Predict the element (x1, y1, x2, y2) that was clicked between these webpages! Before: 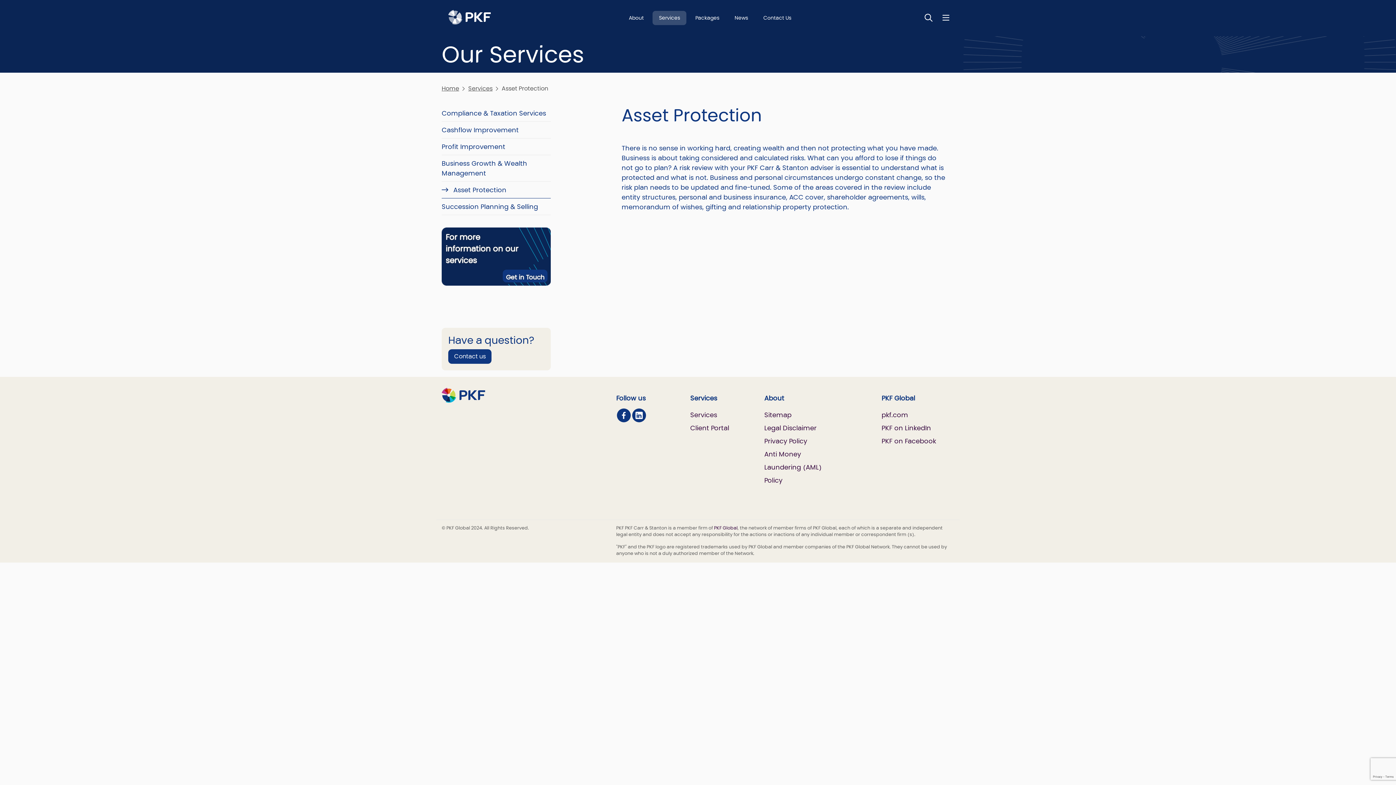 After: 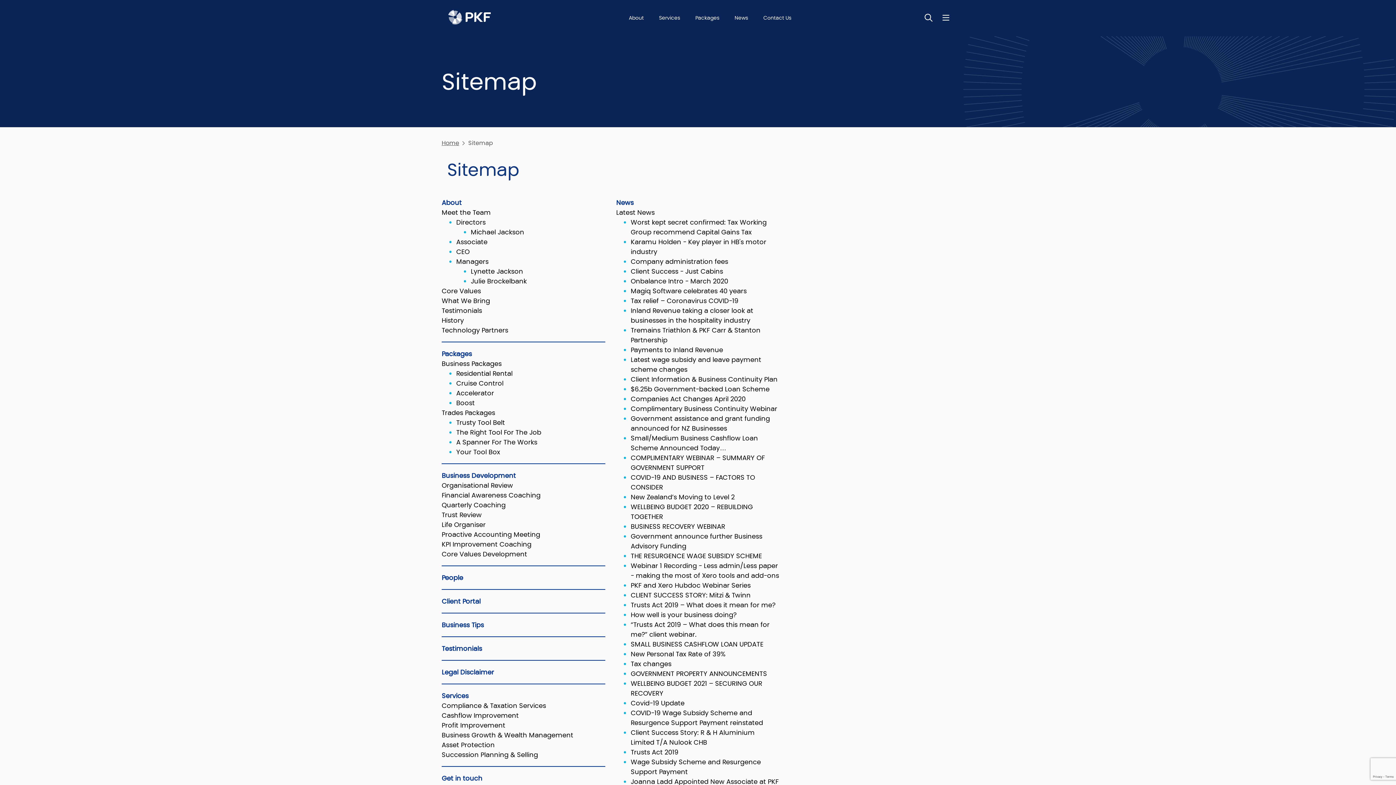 Action: bbox: (764, 410, 791, 419) label: Sitemap